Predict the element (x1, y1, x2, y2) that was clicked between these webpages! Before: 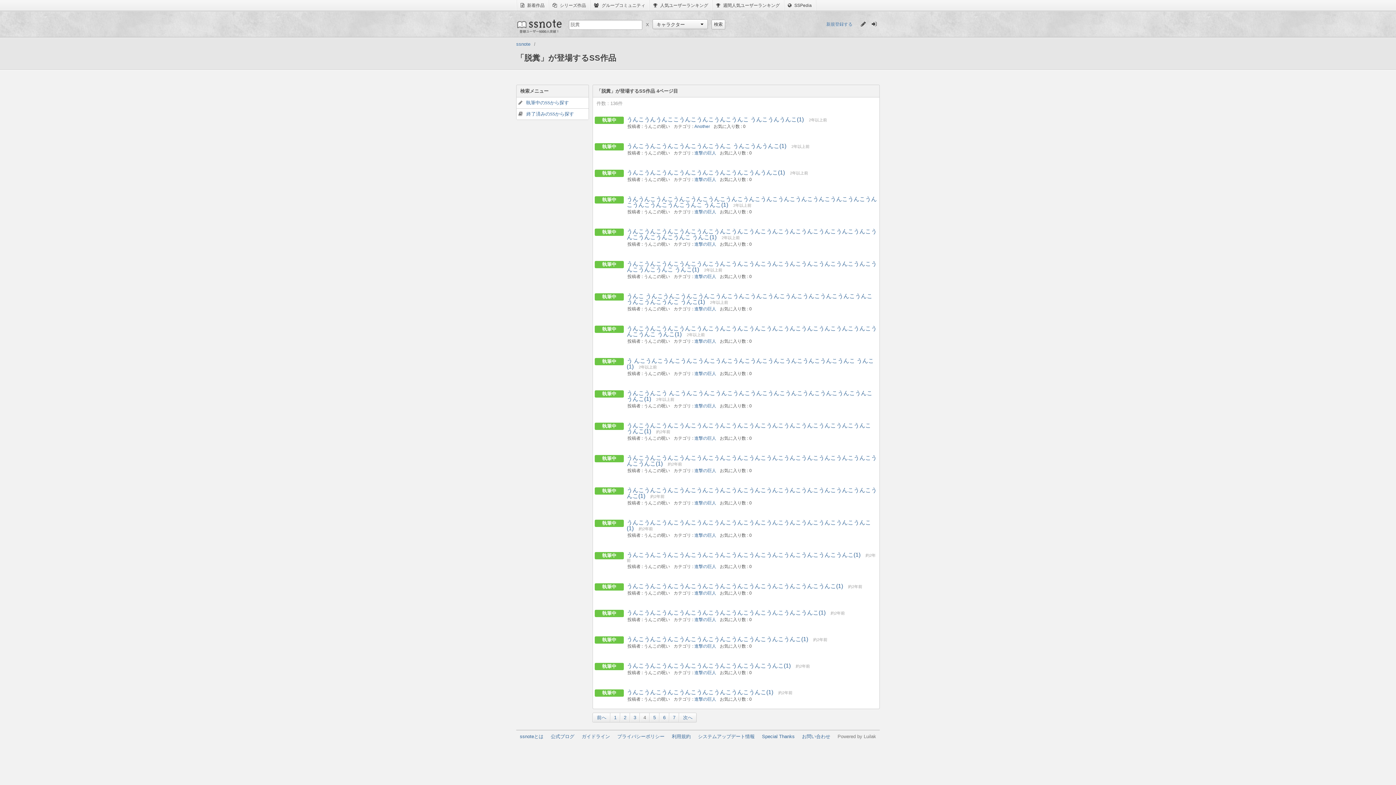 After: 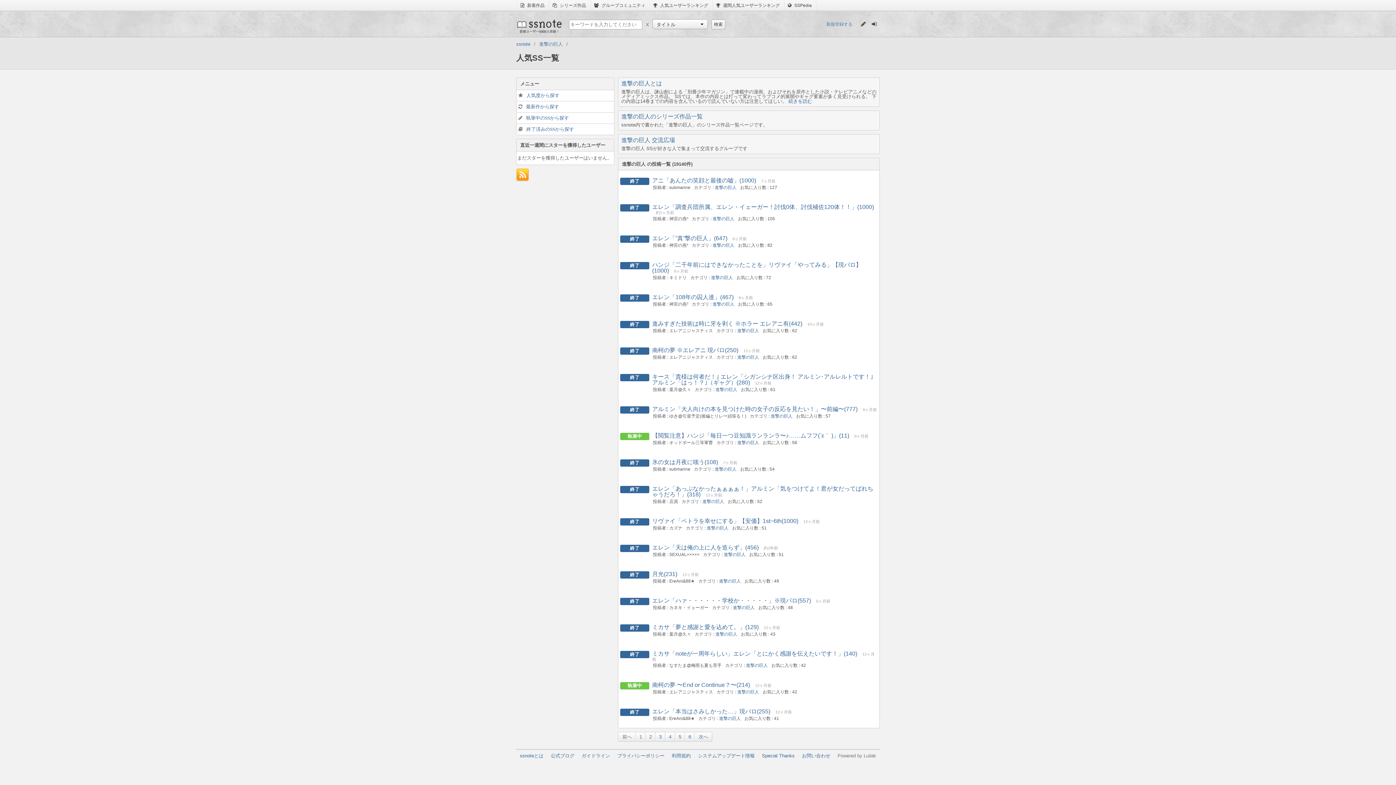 Action: bbox: (694, 274, 716, 279) label: 進撃の巨人